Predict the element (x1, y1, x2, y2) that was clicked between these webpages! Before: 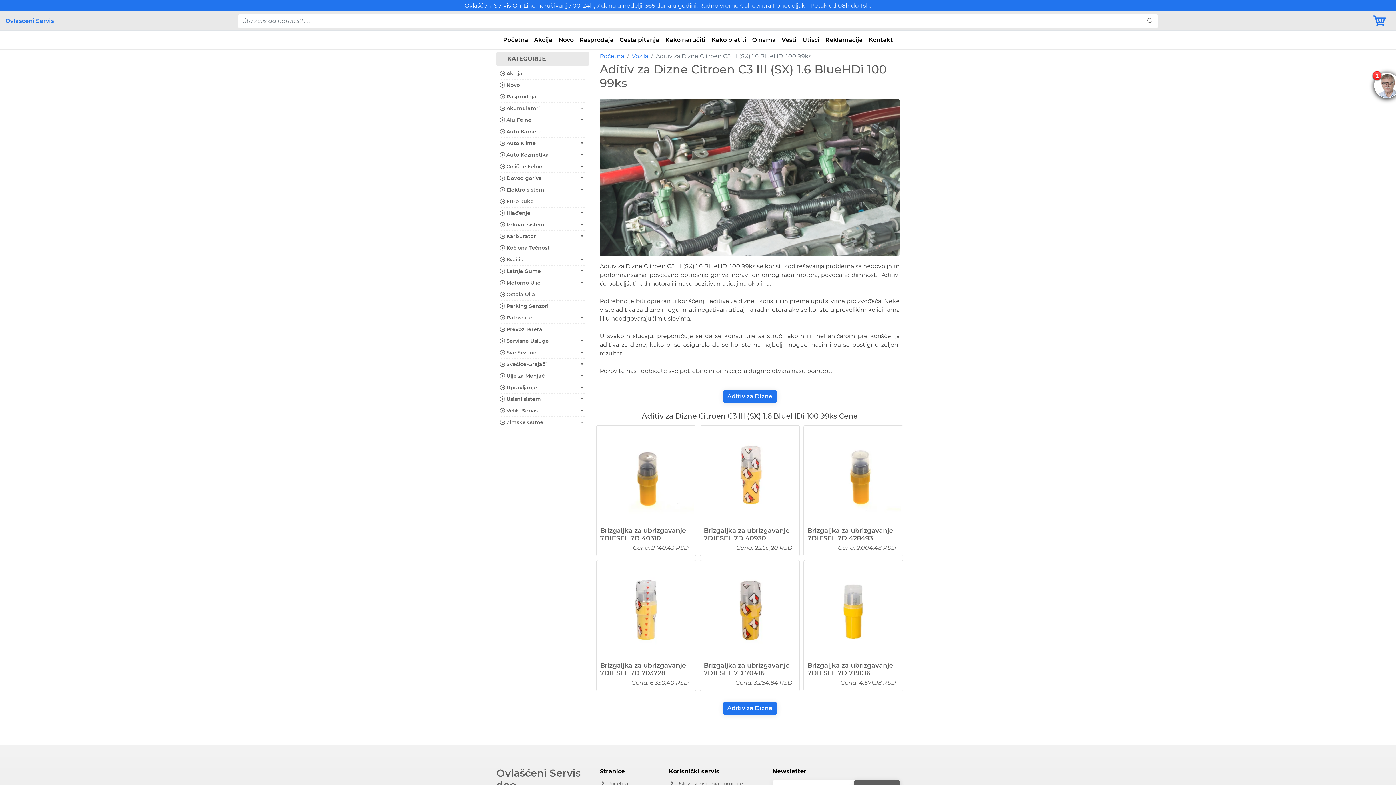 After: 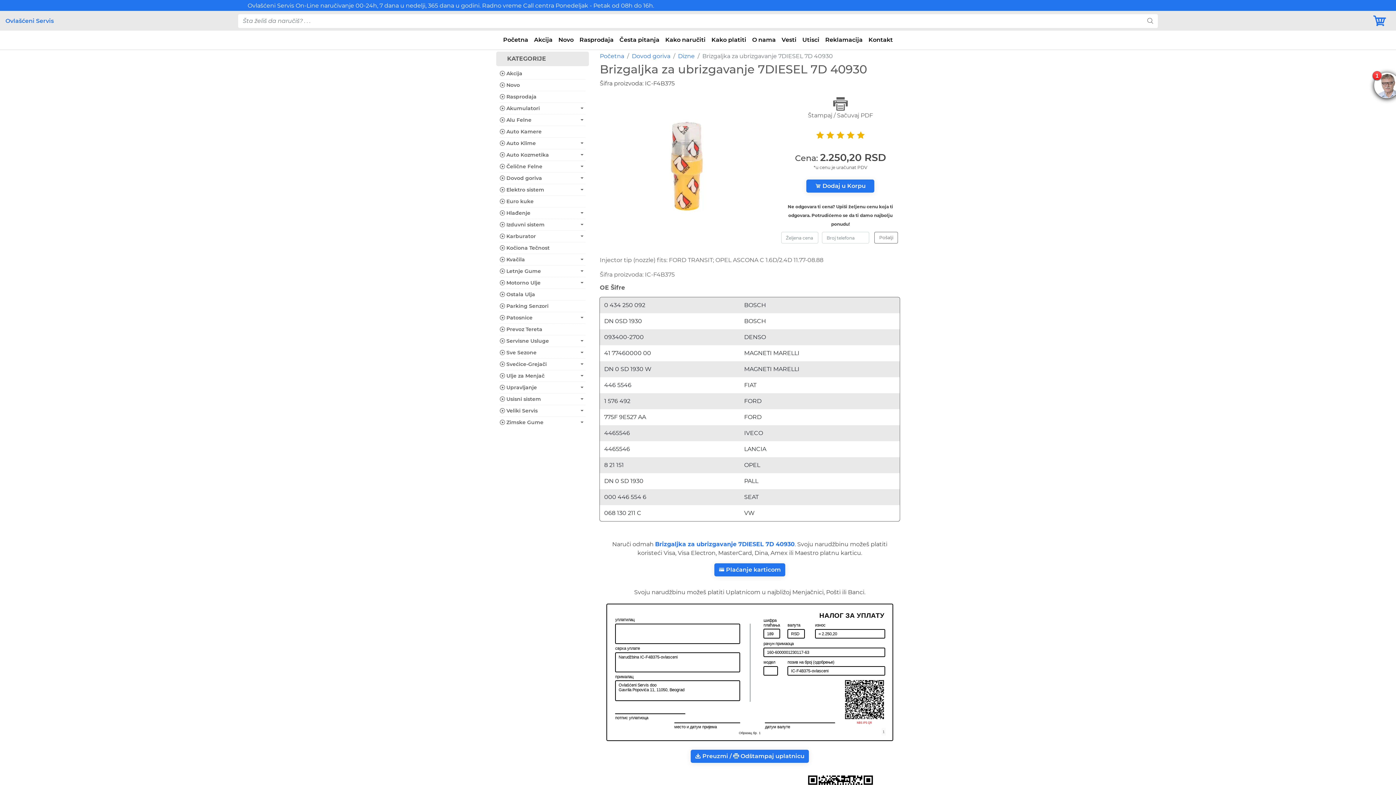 Action: bbox: (699, 425, 799, 556) label: Brizgaljka za ubrizgavanje 7DIESEL 7D 40930

Cena: 2.250,20 RSD